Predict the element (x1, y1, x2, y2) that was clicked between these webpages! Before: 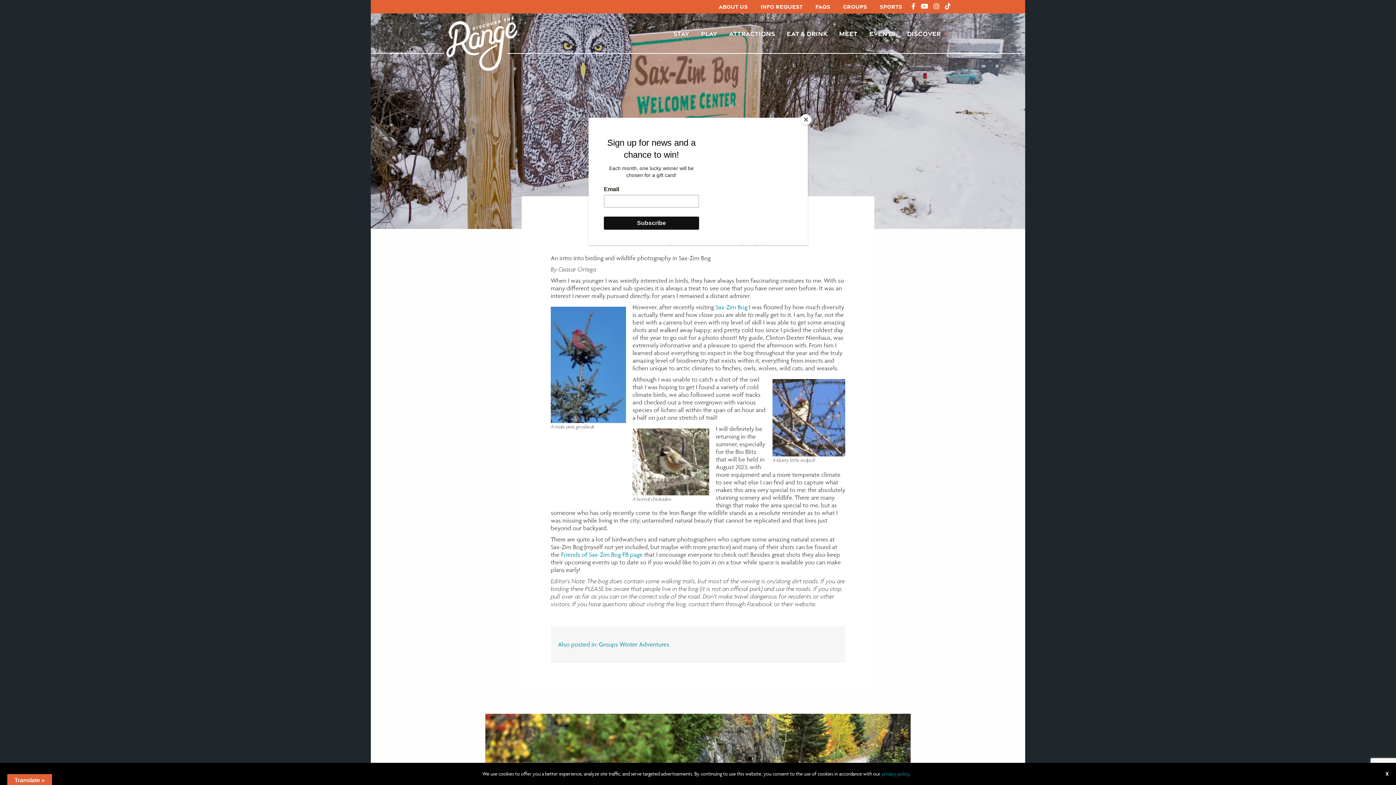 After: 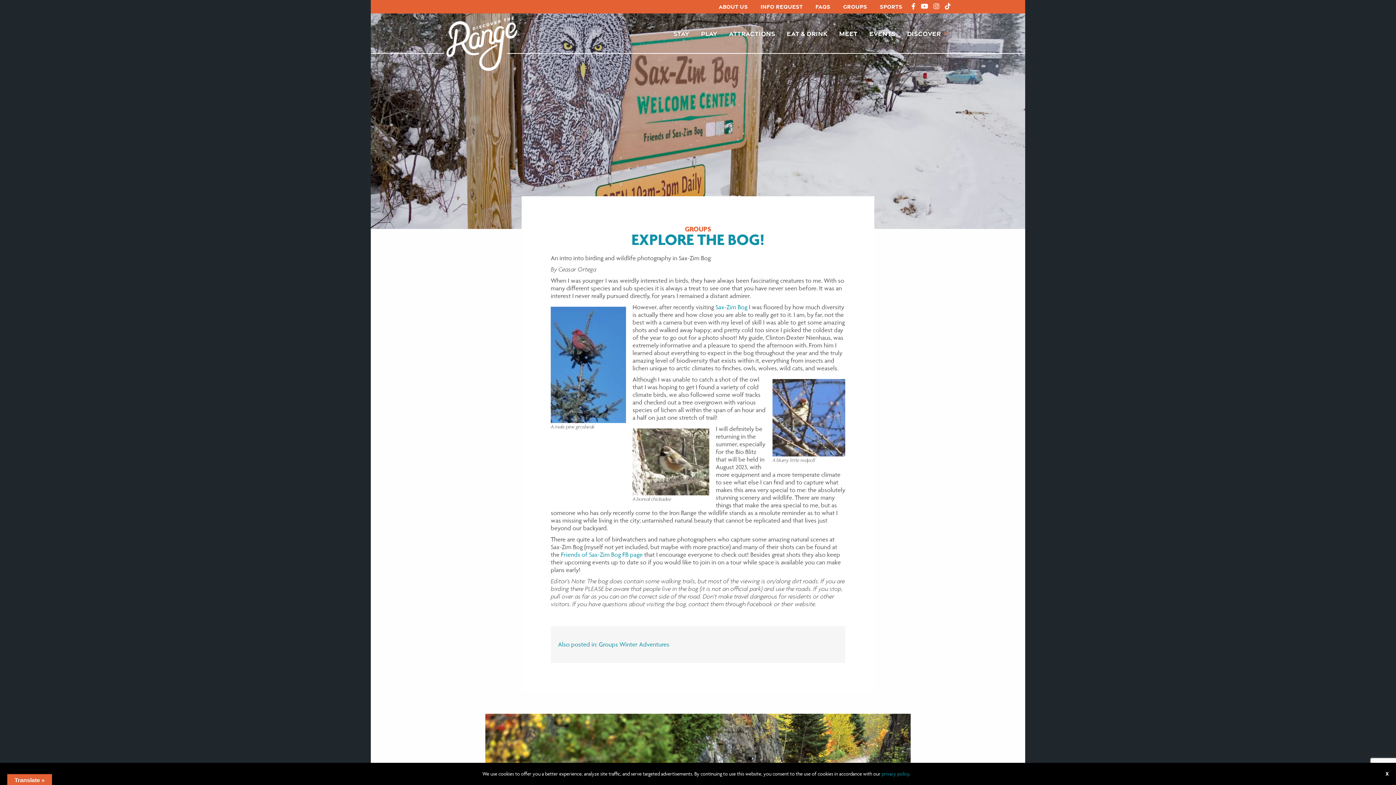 Action: label: Close bbox: (800, 114, 811, 125)